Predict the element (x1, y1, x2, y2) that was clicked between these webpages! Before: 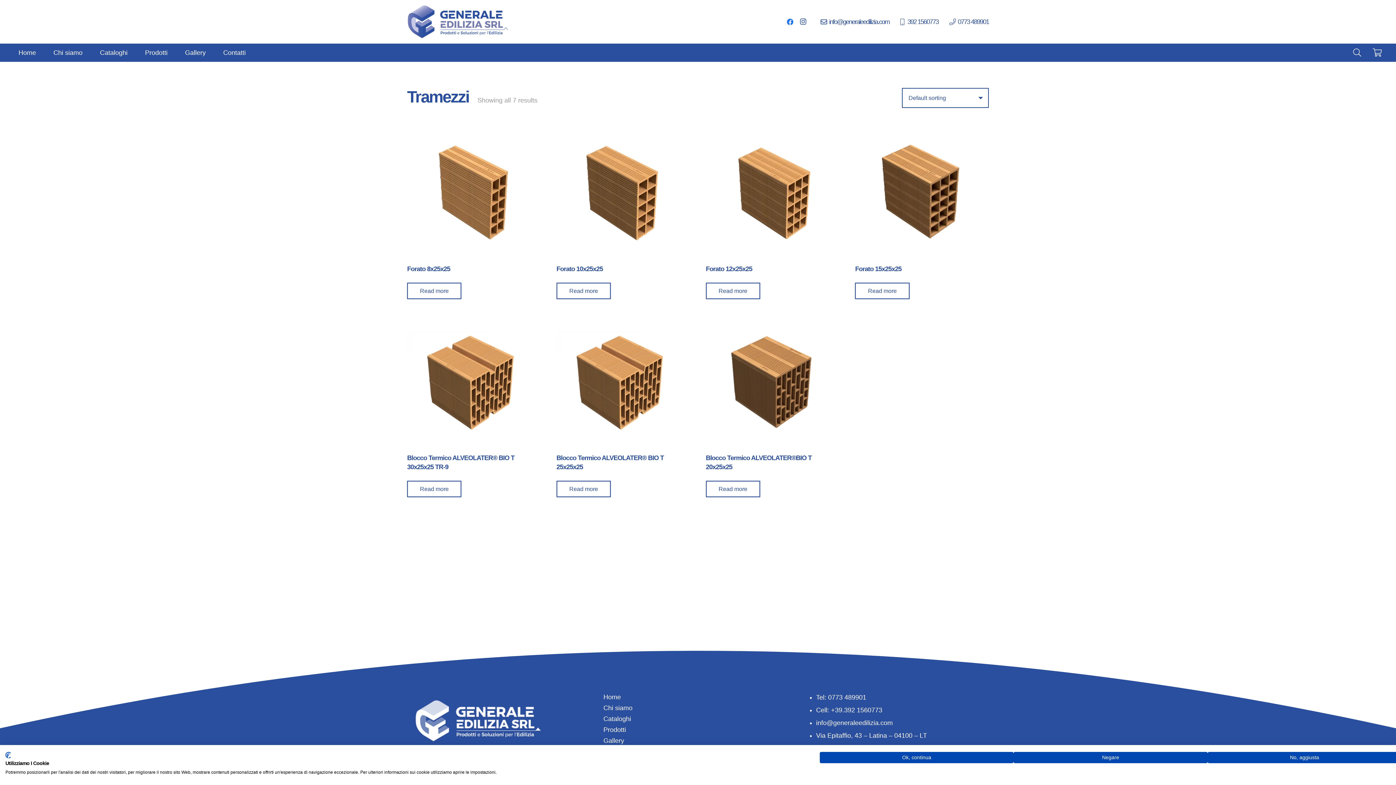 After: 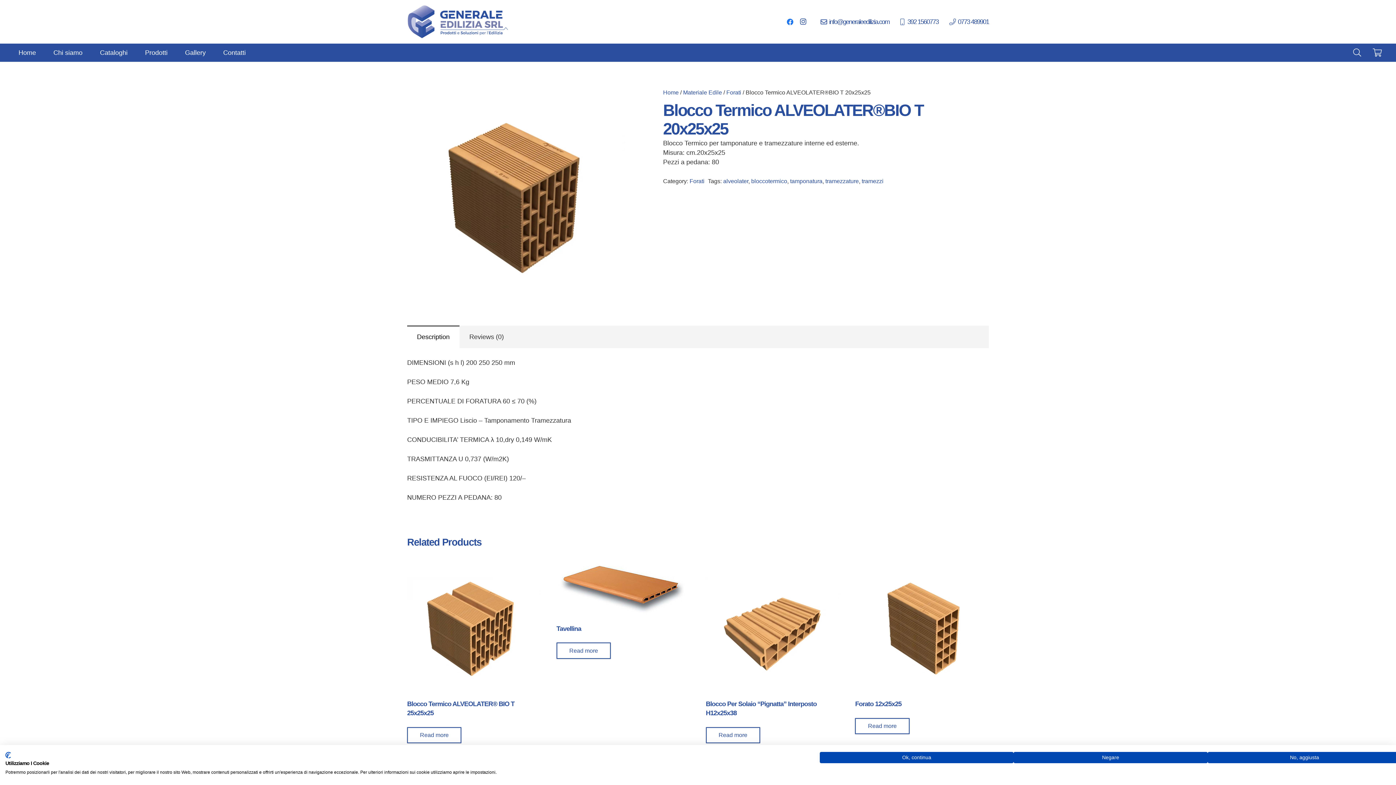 Action: label: Read more about “Blocco Termico ALVEOLATER®BIO T 20x25x25” bbox: (706, 481, 760, 497)